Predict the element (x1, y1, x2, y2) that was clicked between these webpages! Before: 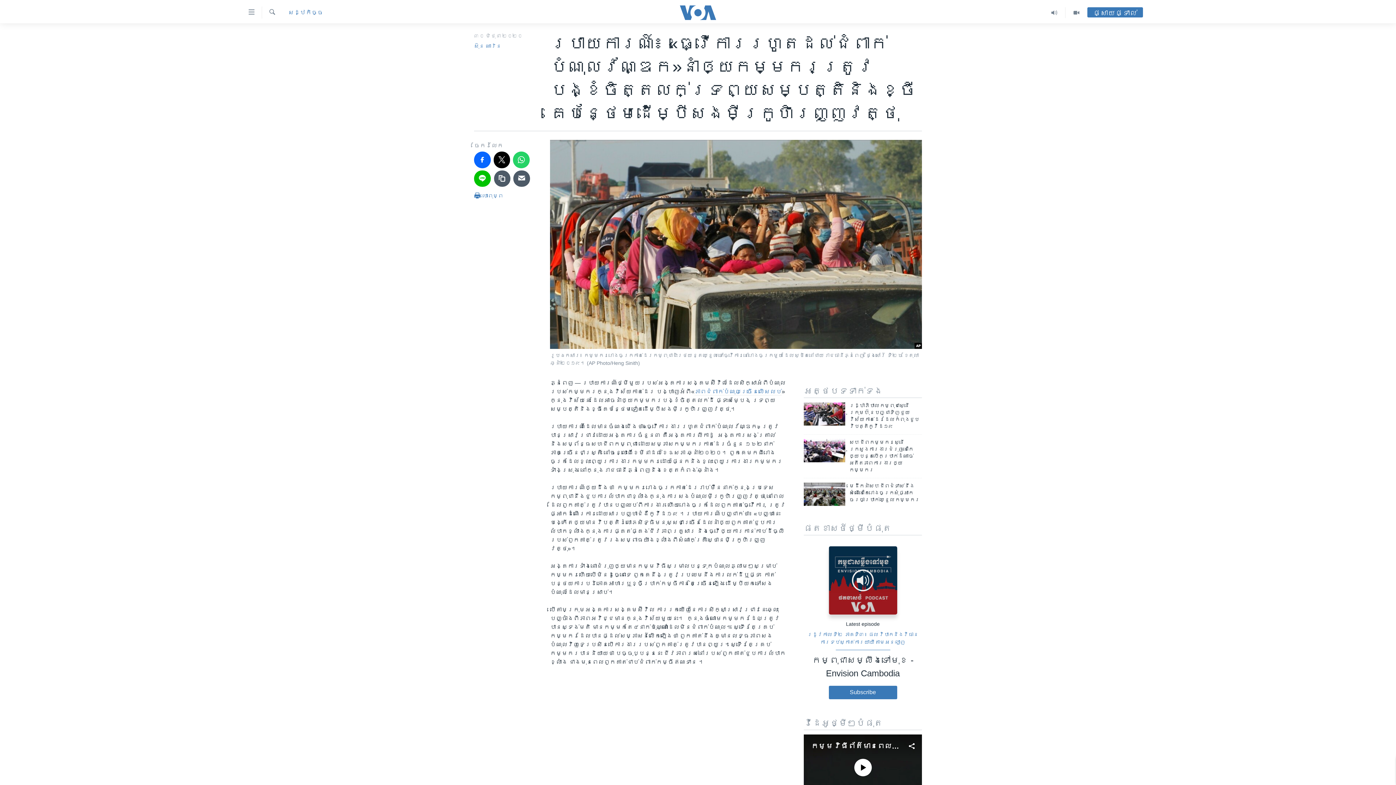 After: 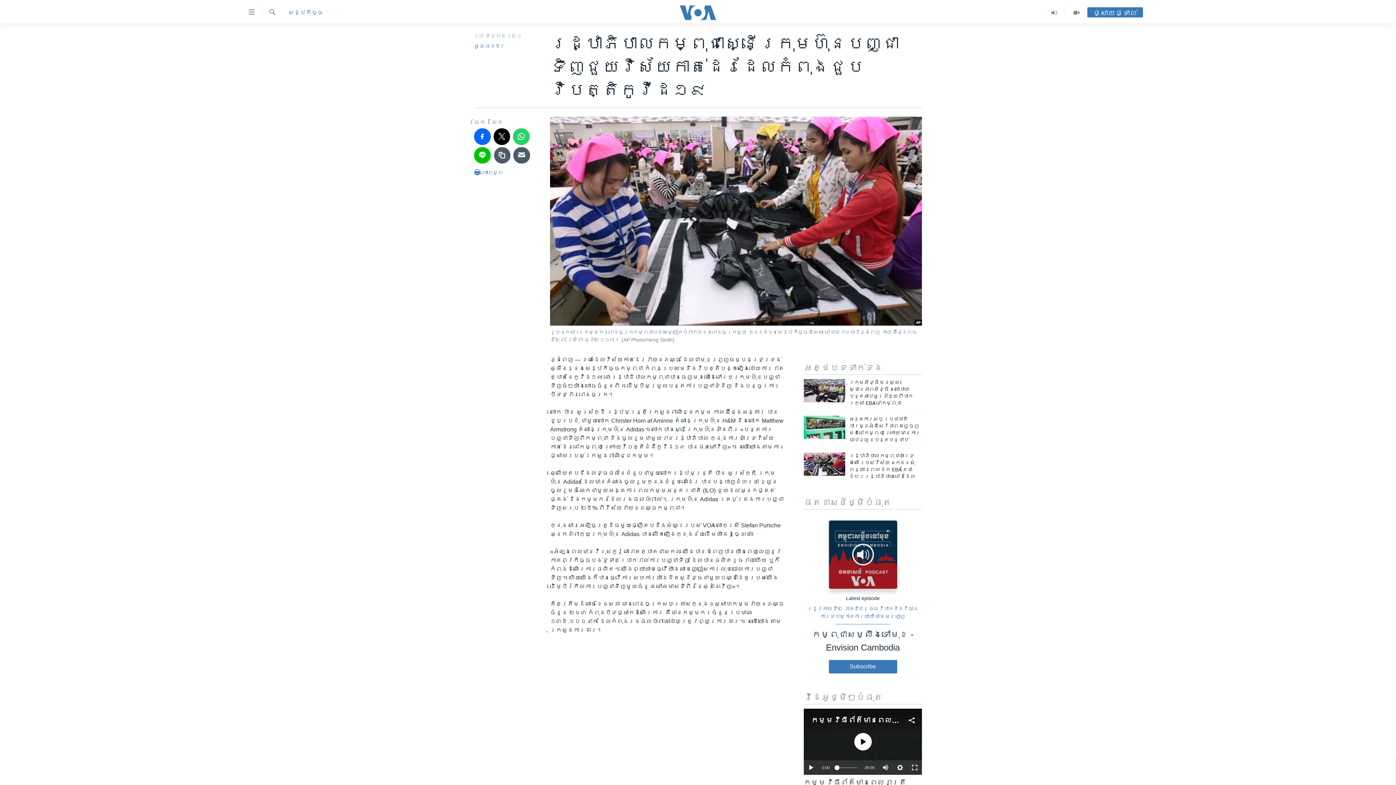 Action: bbox: (849, 402, 922, 434) label: រដ្ឋាភិបាល​កម្ពុជា​ស្នើ​ក្រុមហ៊ុន​បញ្ជា​ទិញ​ជួយ​វិស័យ​កាត់​ដេរ​ដែល​កំពុង​ជួប​វិបត្តិ​កូវីដ១៩